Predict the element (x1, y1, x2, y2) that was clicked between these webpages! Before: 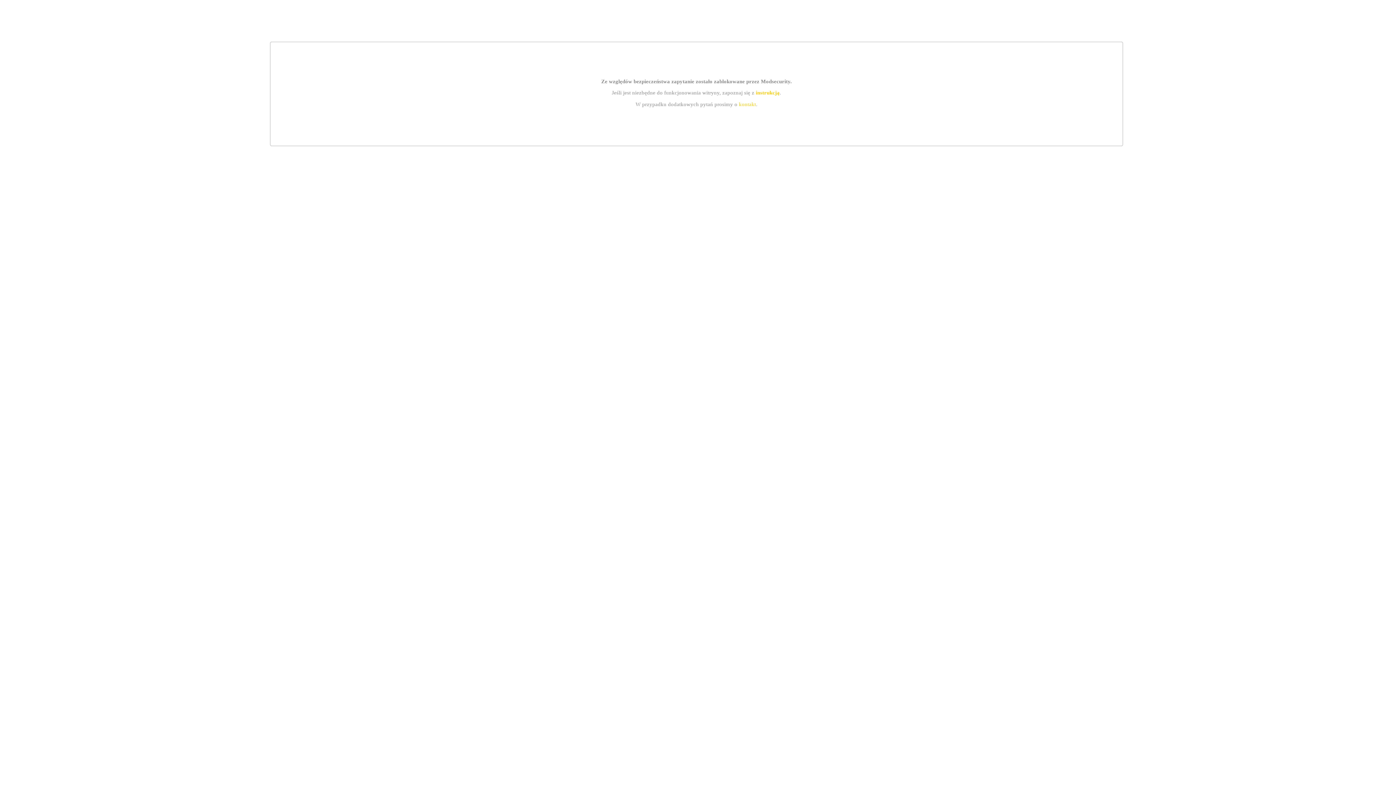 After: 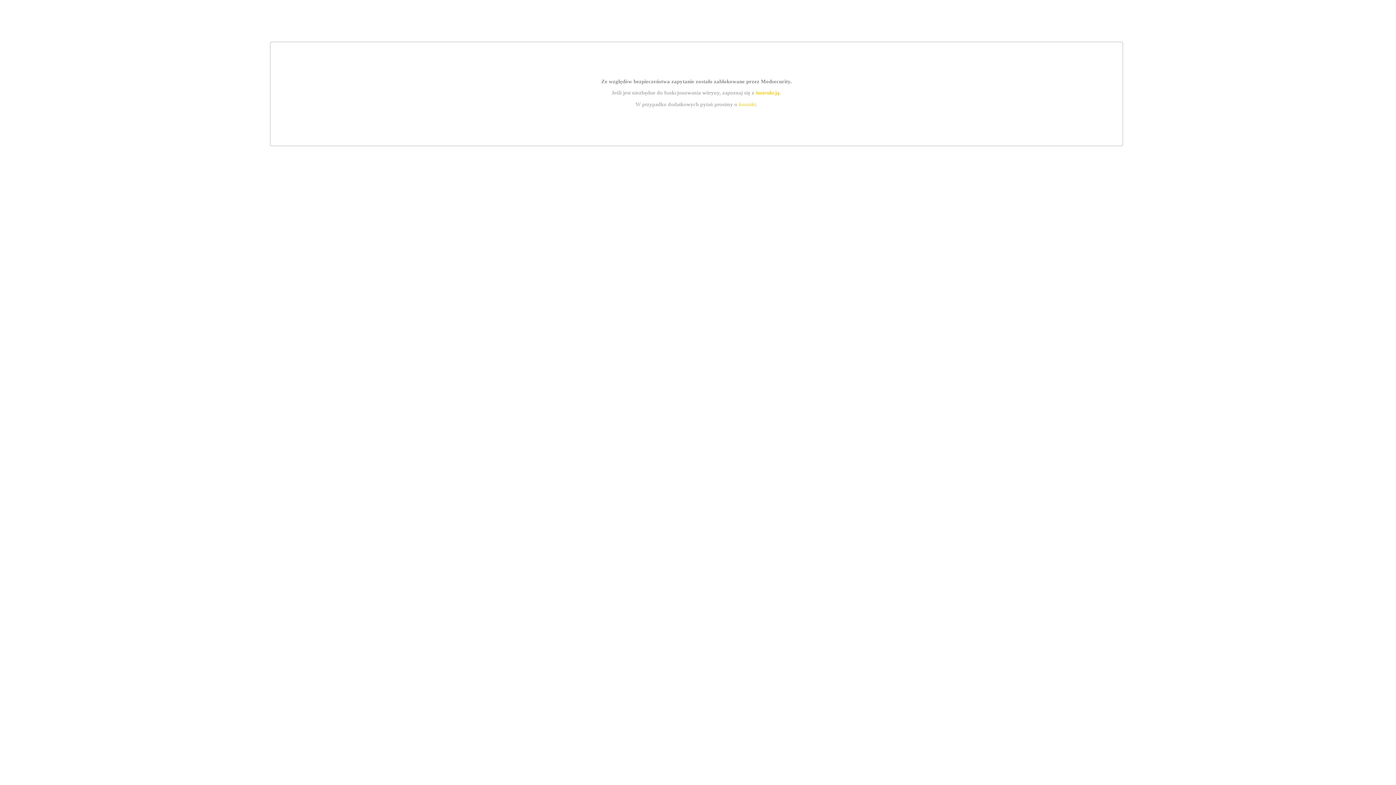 Action: bbox: (739, 101, 756, 107) label: kontakt